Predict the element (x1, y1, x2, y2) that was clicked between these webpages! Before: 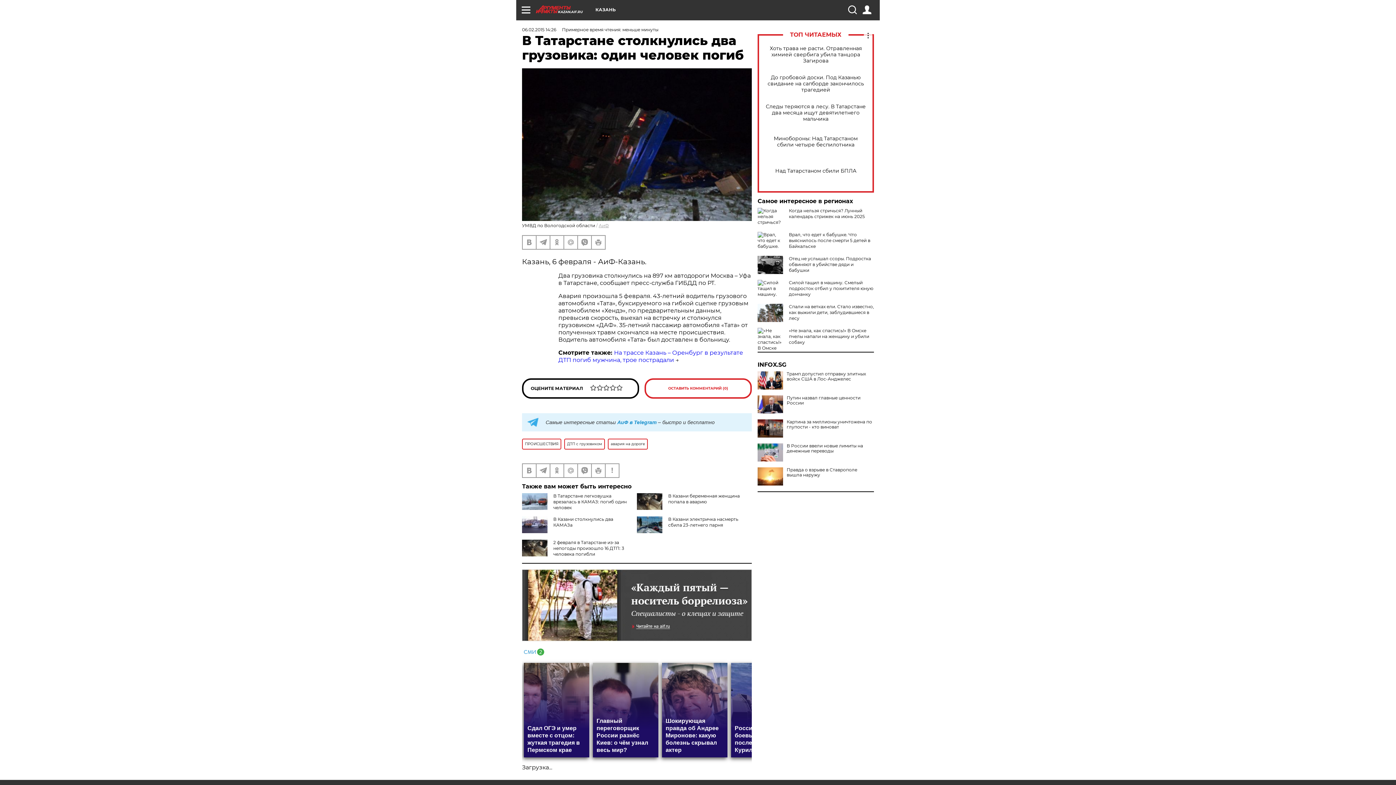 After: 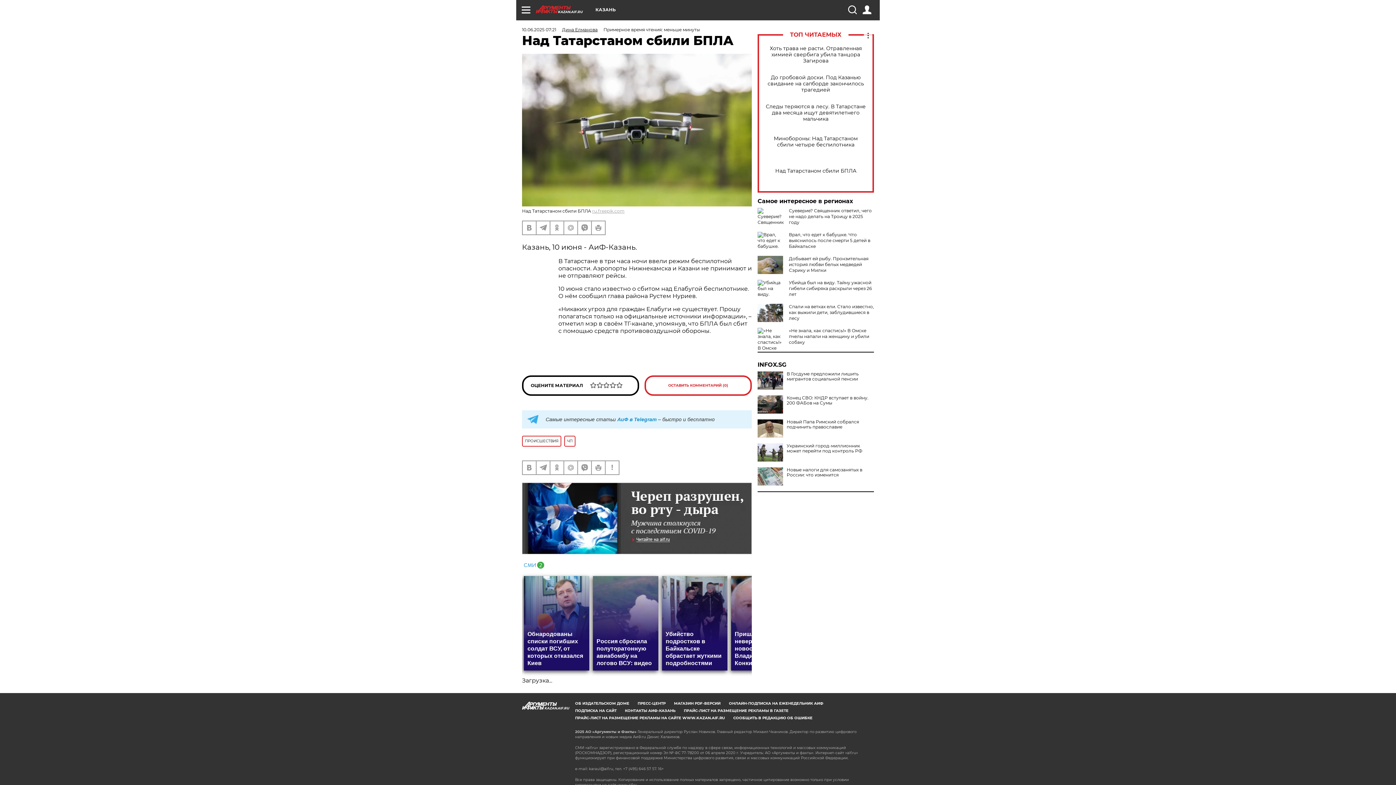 Action: bbox: (765, 167, 866, 174) label: Над Татарстаном сбили БПЛА